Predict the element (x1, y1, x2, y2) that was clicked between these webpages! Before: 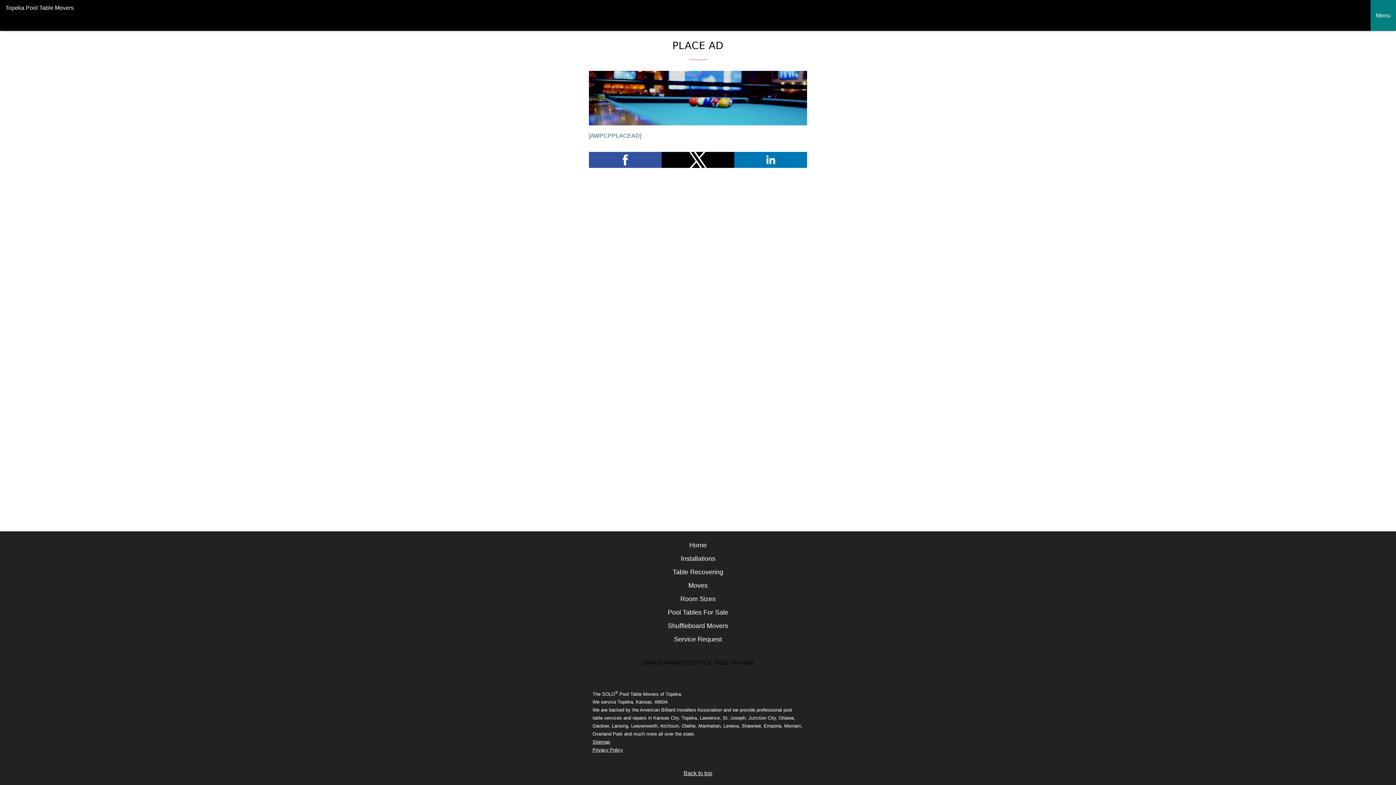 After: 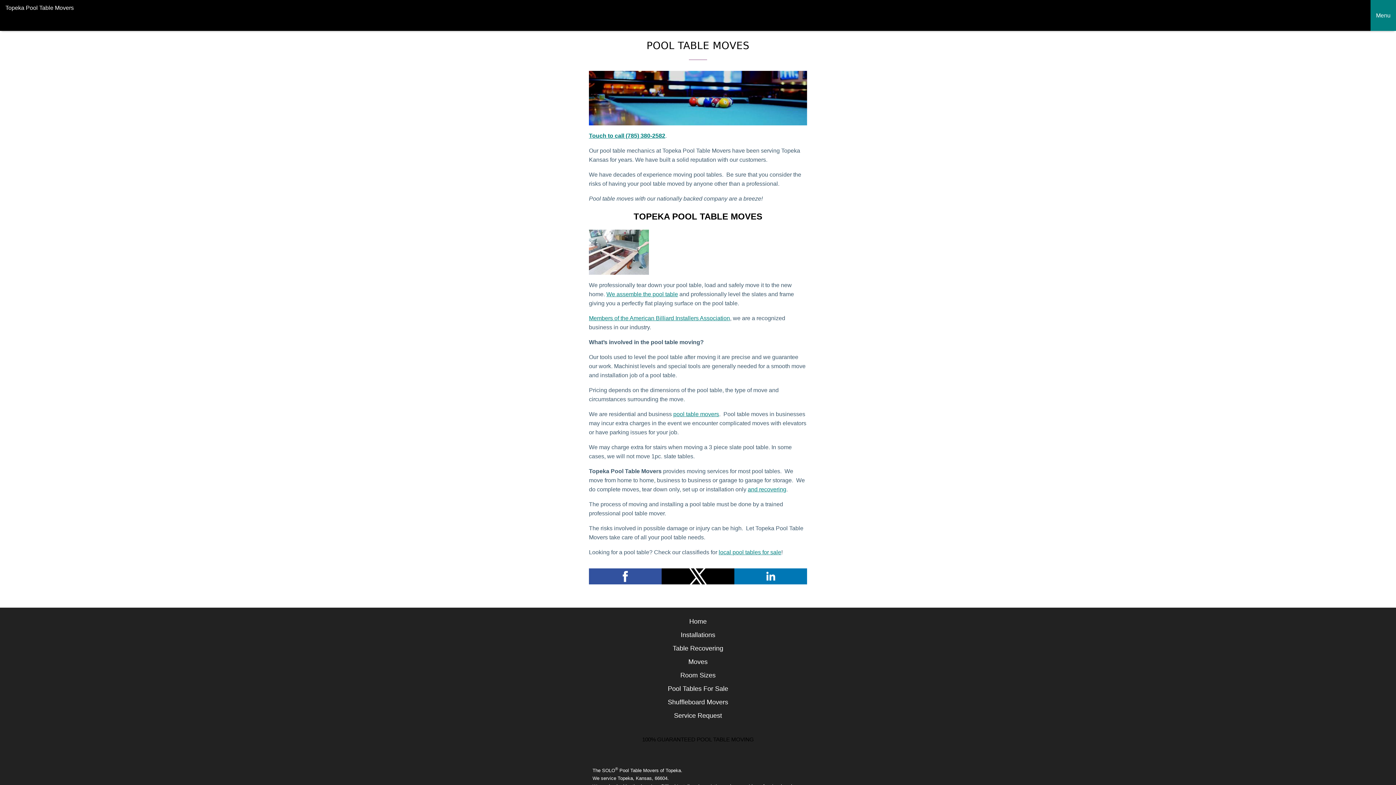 Action: bbox: (688, 582, 707, 589) label: Moves